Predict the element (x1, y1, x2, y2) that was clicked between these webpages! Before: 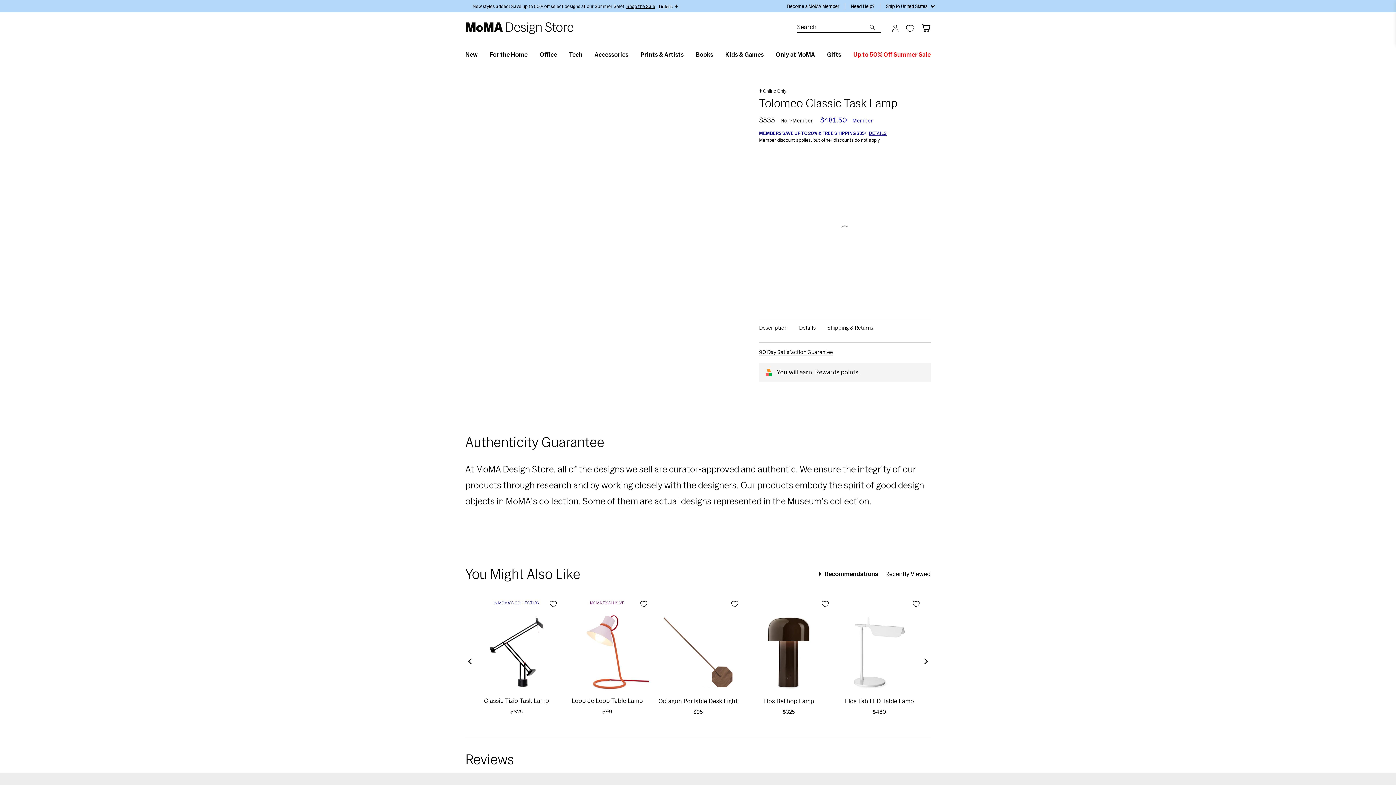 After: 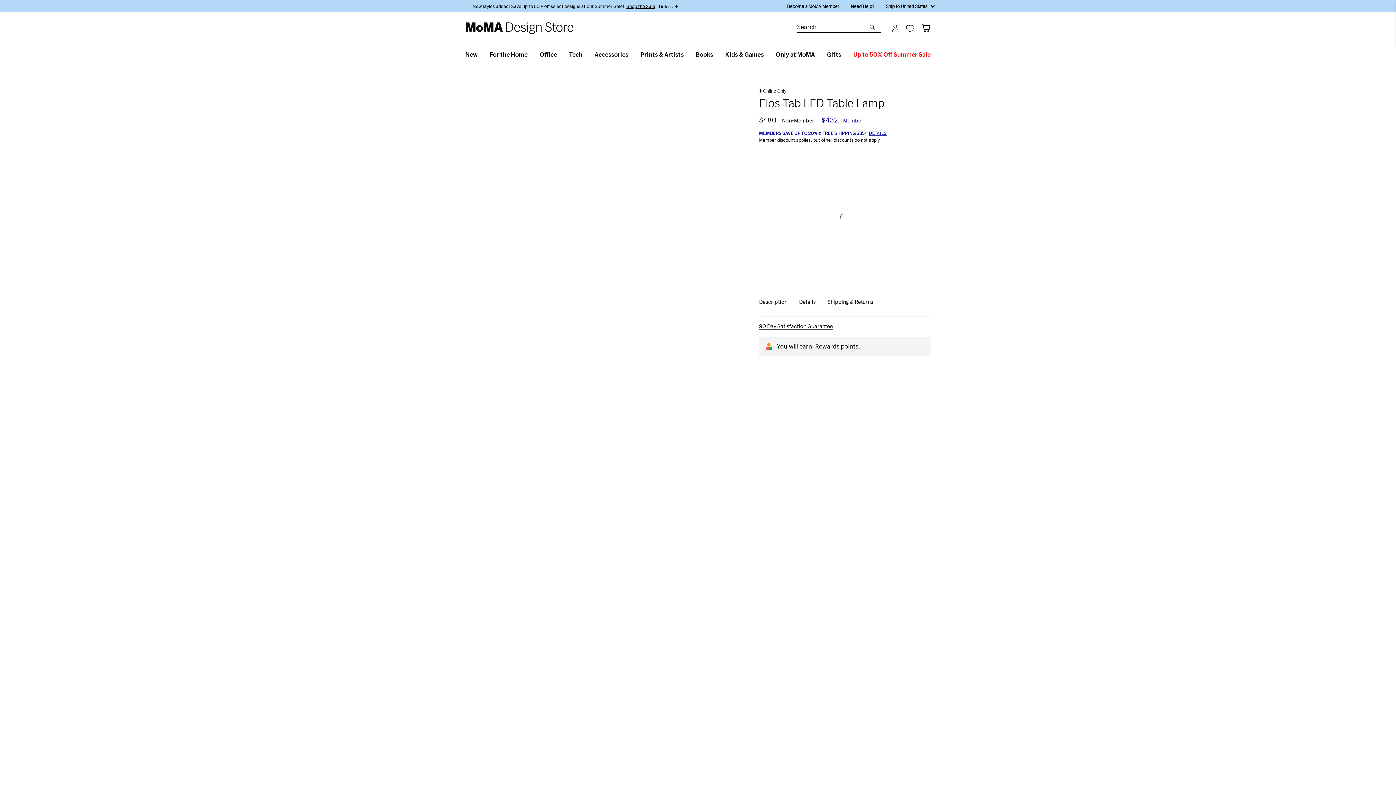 Action: bbox: (845, 697, 914, 704) label: Flos Tab LED Table Lamp